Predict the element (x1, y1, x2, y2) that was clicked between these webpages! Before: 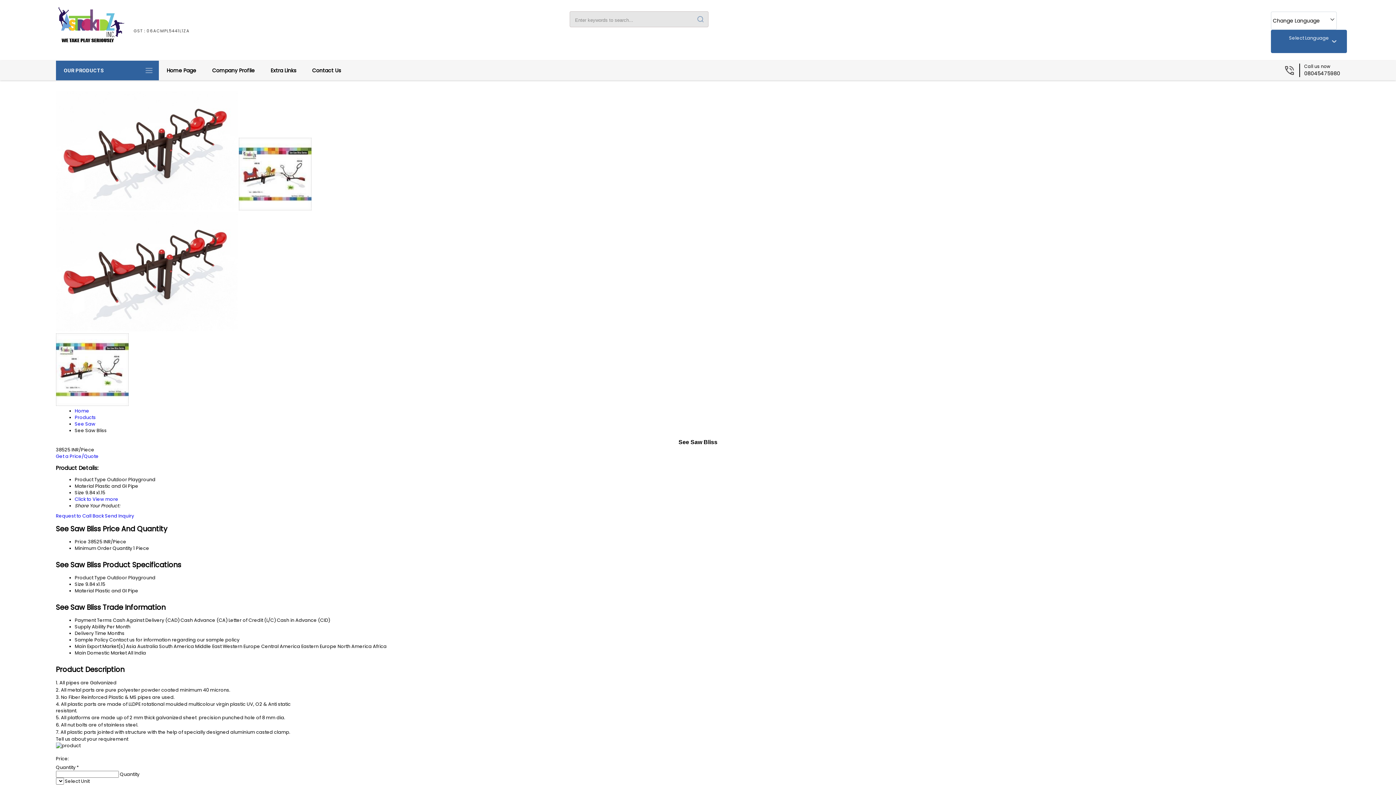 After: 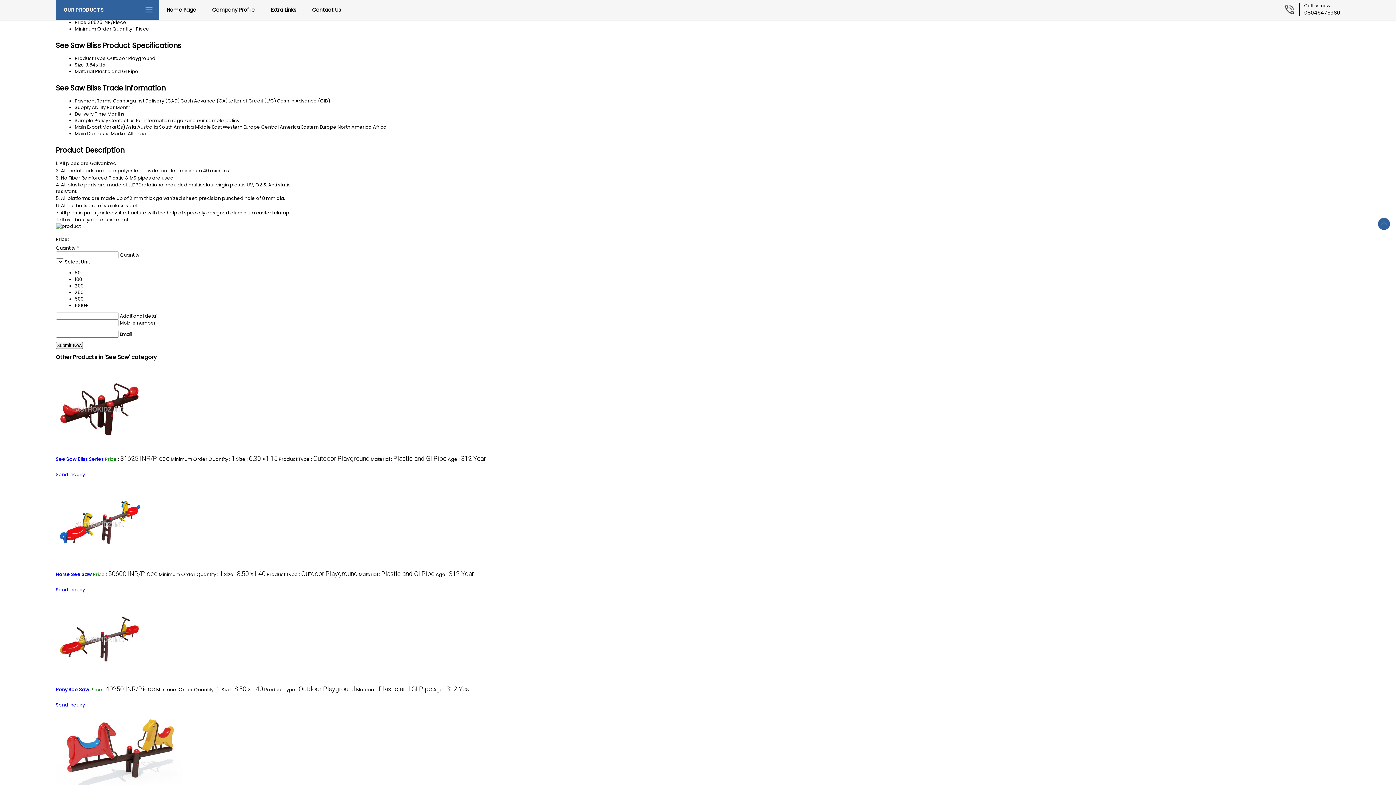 Action: bbox: (74, 496, 118, 502) label: Click to View more